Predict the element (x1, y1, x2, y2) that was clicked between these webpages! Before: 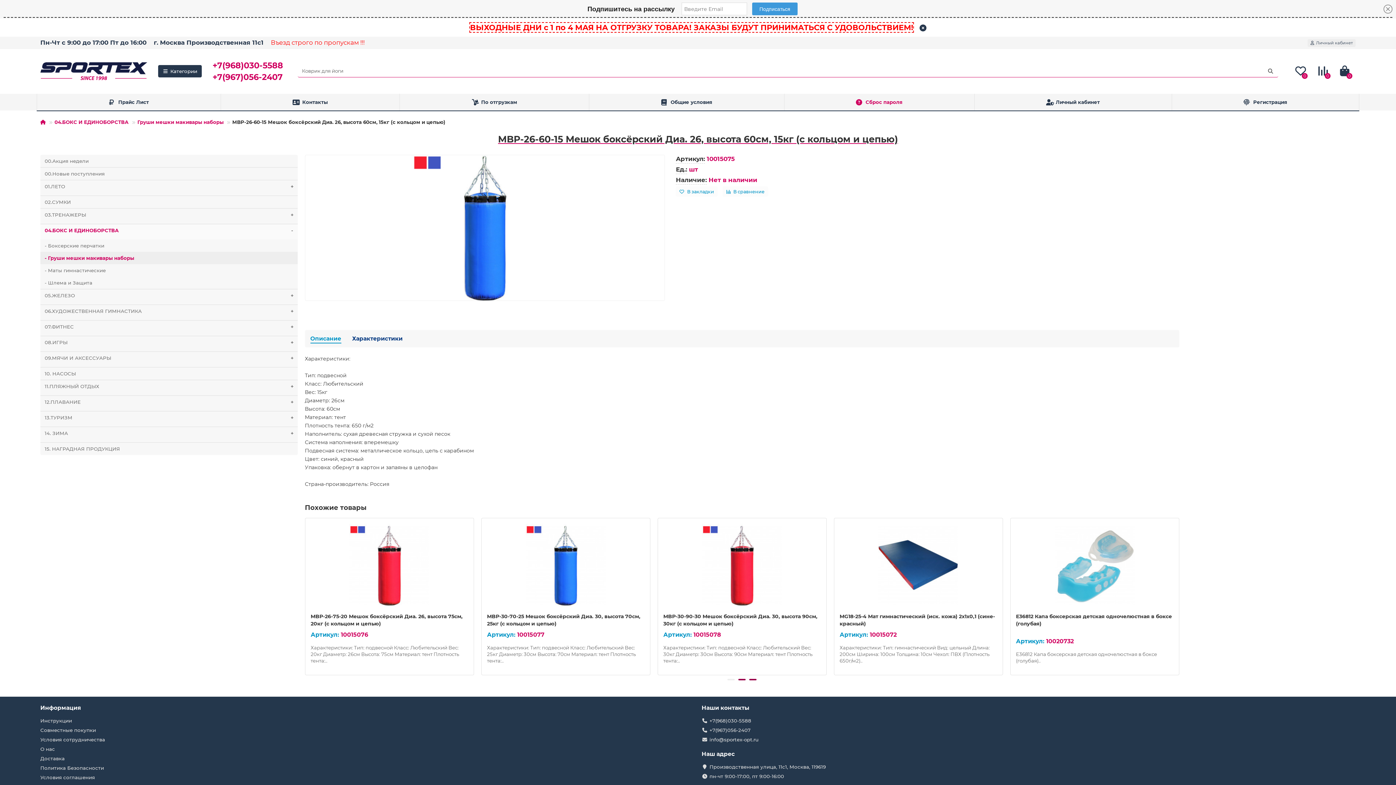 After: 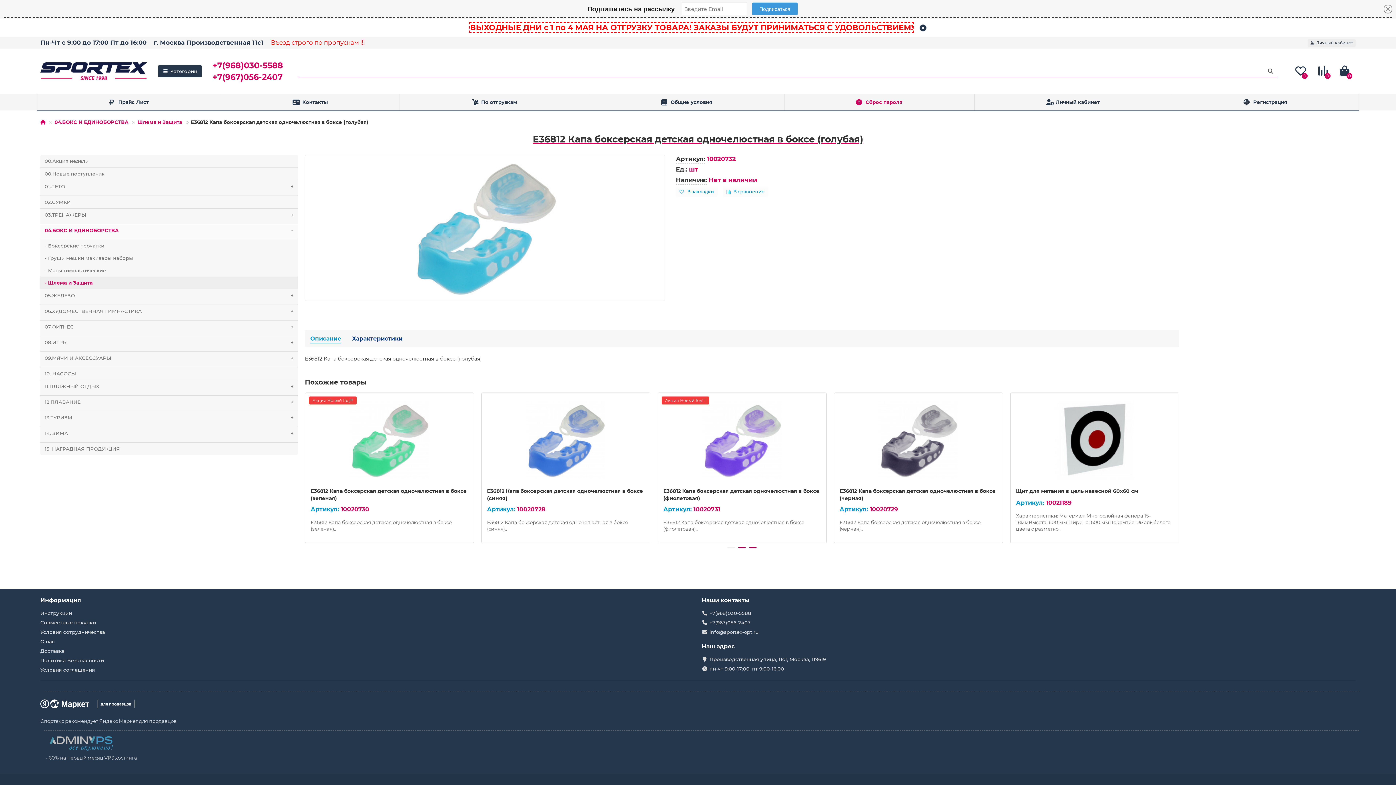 Action: bbox: (1016, 524, 1173, 607)